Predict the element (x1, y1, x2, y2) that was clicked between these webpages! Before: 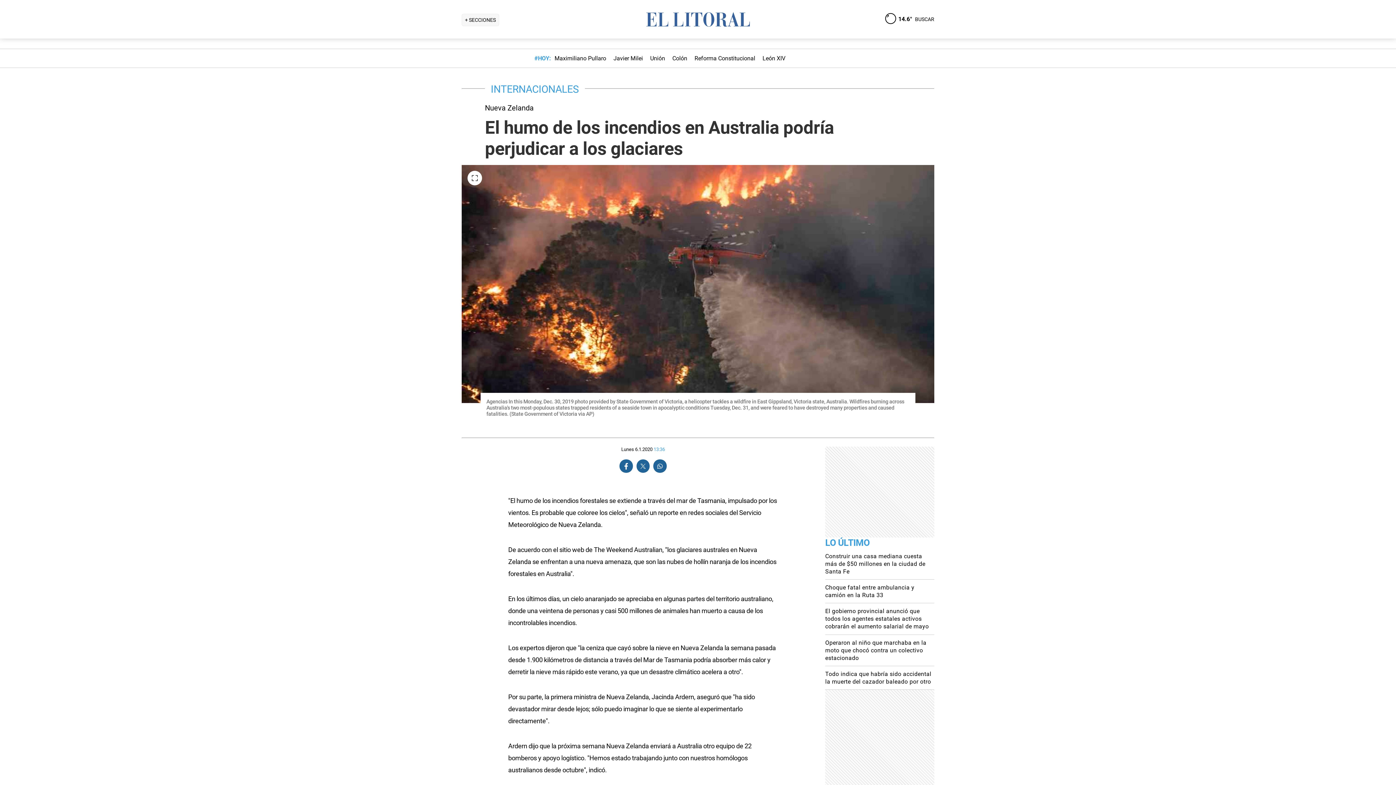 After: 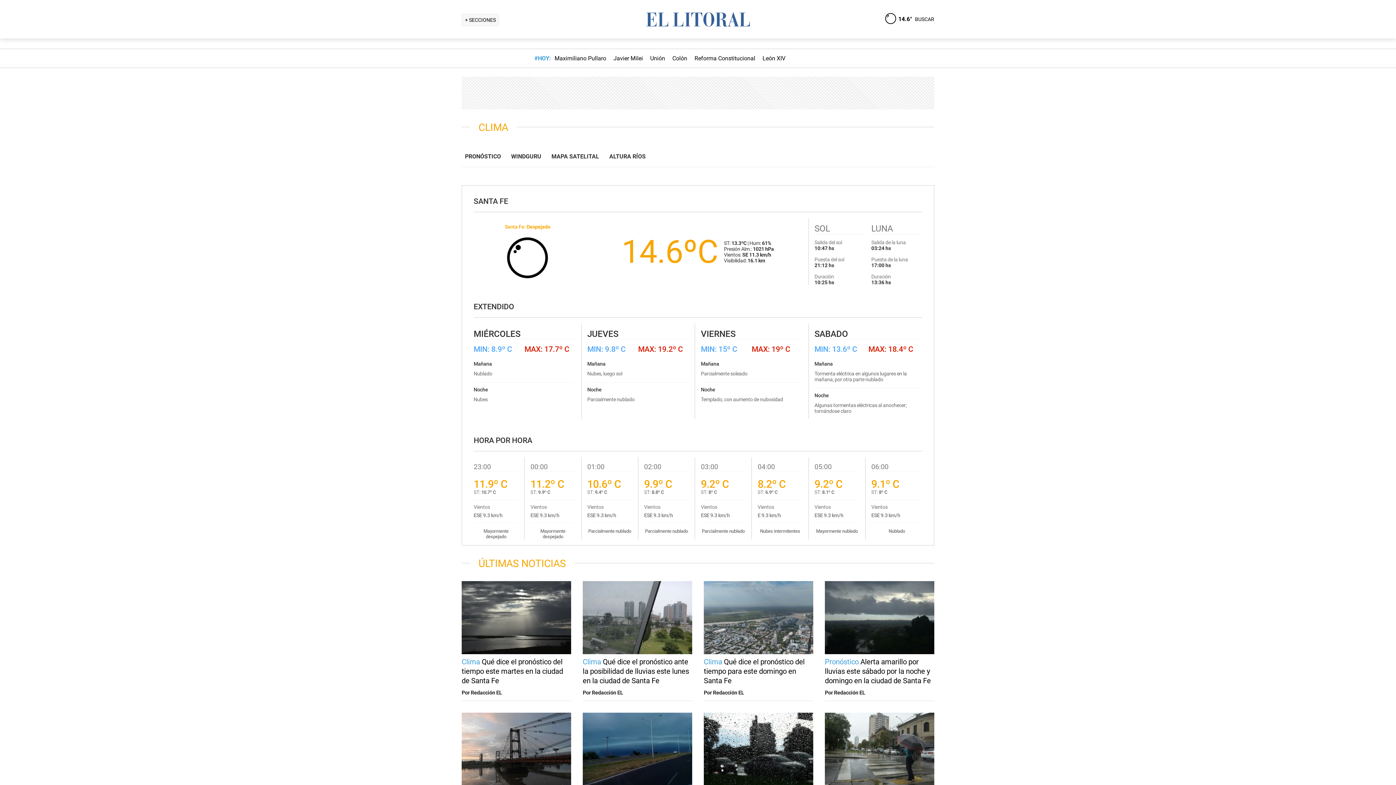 Action: bbox: (885, 12, 912, 25) label: 14.6°